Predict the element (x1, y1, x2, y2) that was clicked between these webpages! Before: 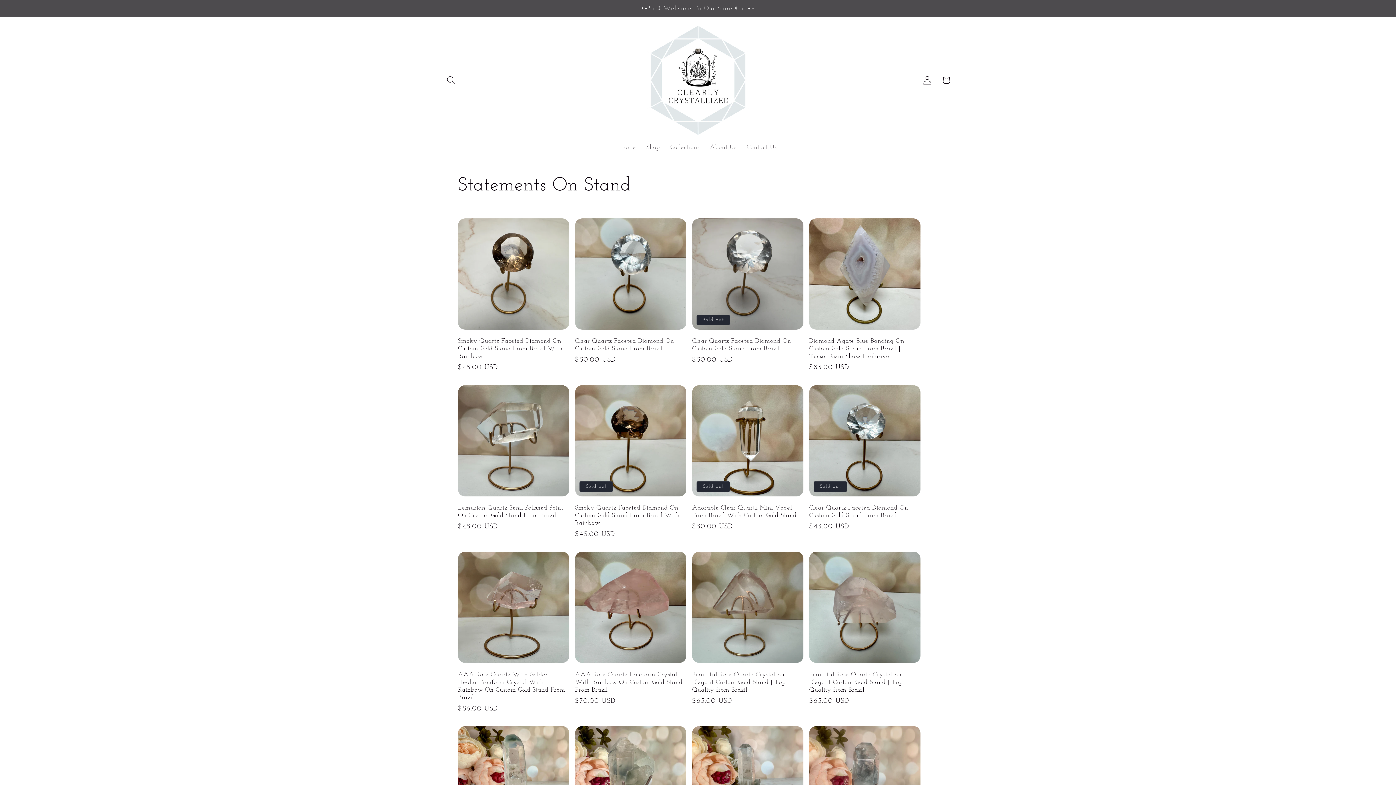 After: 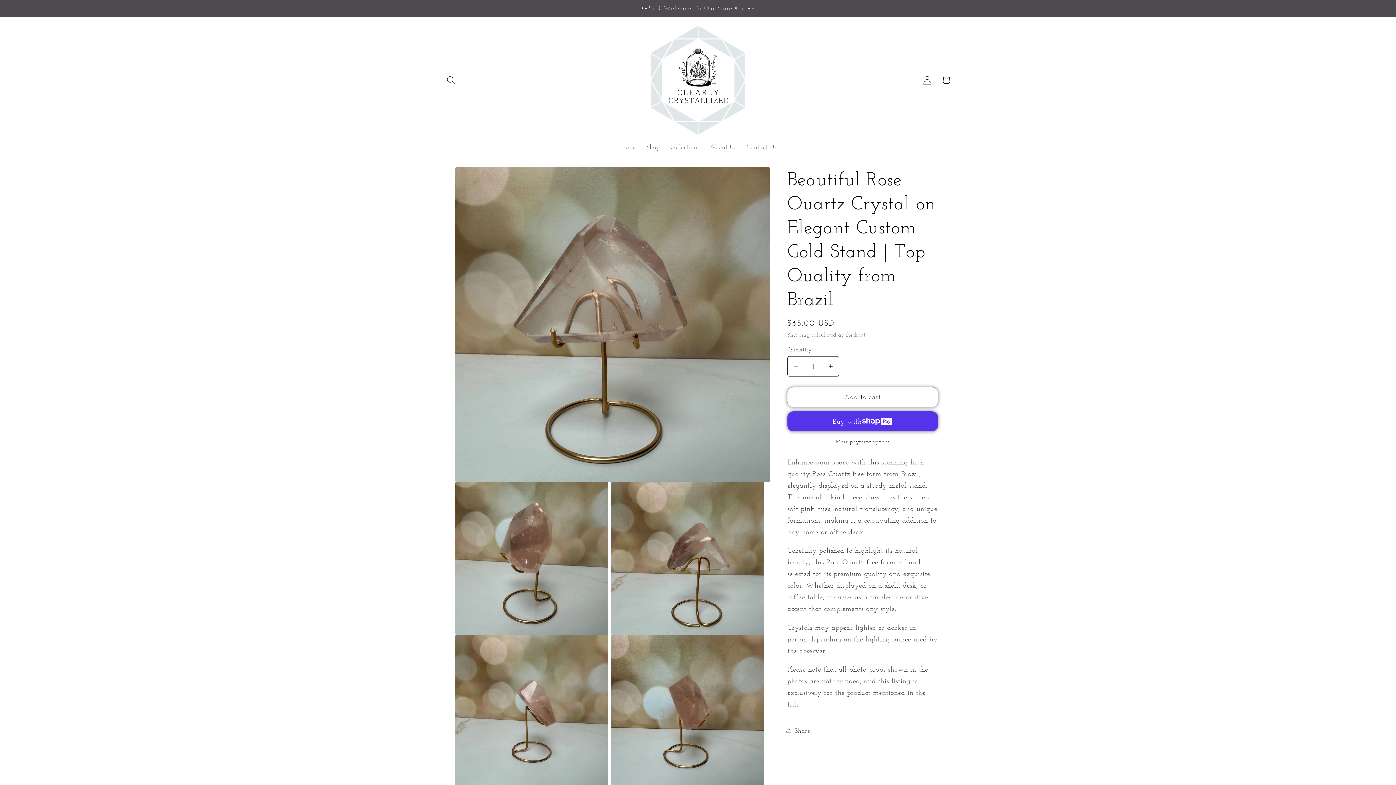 Action: bbox: (692, 670, 803, 693) label: Beautiful Rose Quartz Crystal on Elegant Custom Gold Stand | Top Quality from Brazil